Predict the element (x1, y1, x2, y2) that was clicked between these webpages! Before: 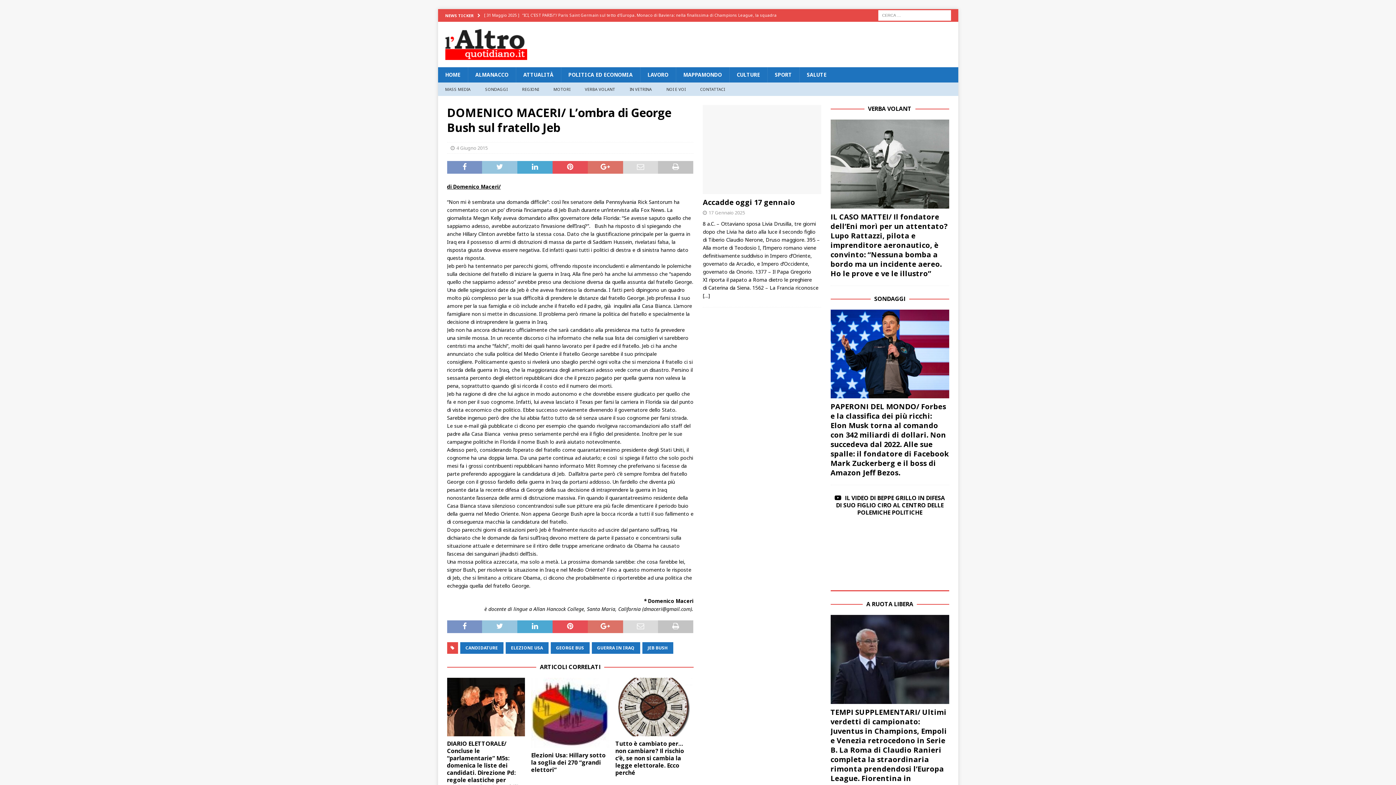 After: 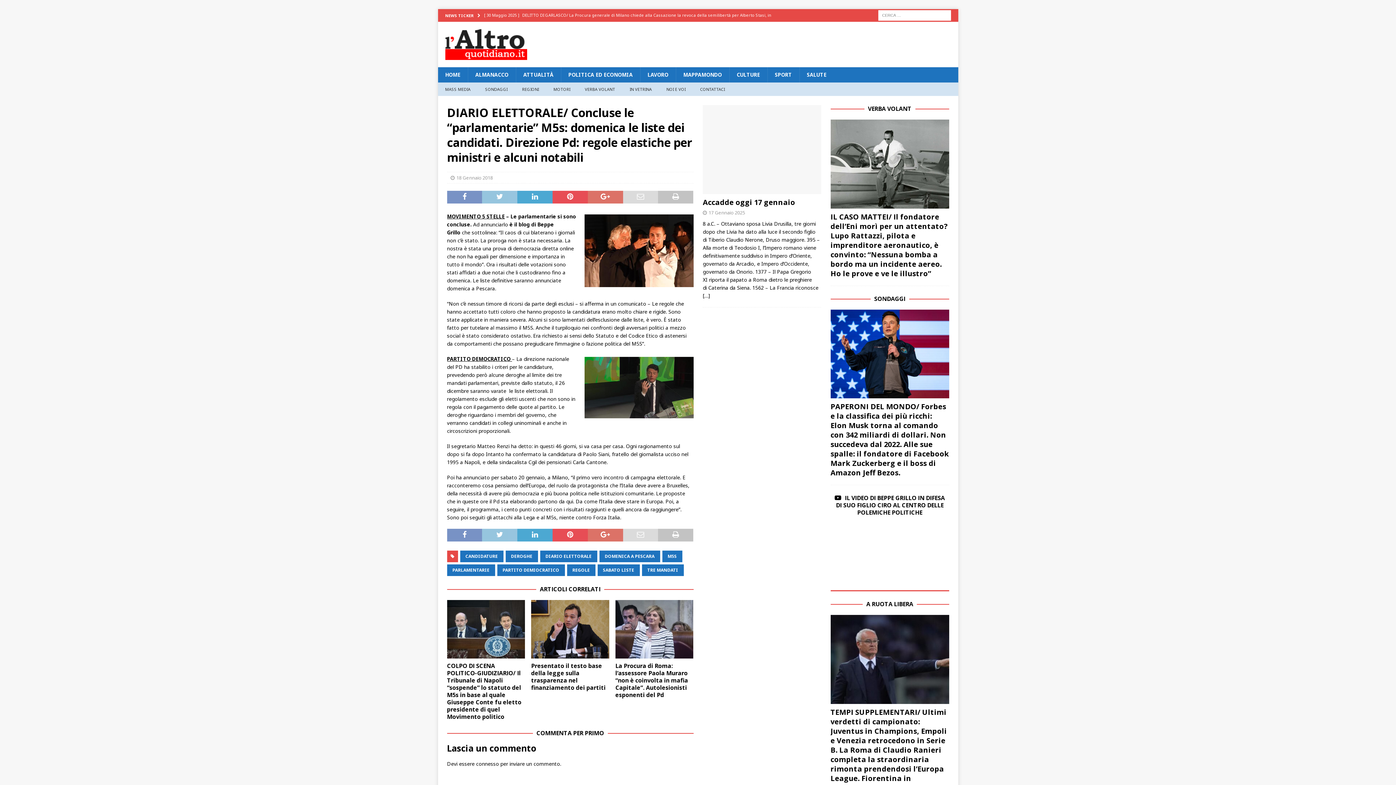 Action: label: DIARIO ELETTORALE/ Concluse le “parlamentarie” M5s: domenica le liste dei candidati. Direzione Pd: regole elastiche per ministri e alcuni notabili bbox: (447, 740, 518, 791)